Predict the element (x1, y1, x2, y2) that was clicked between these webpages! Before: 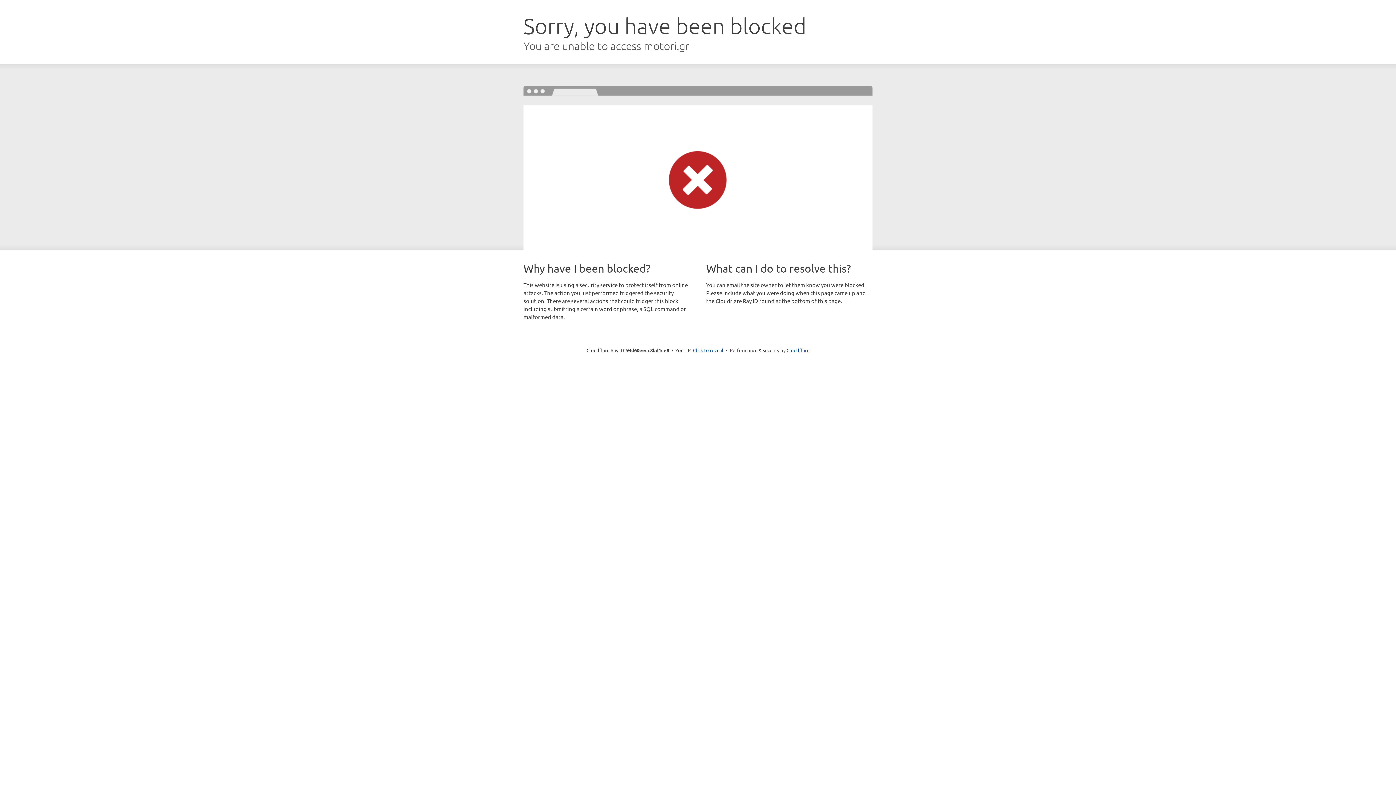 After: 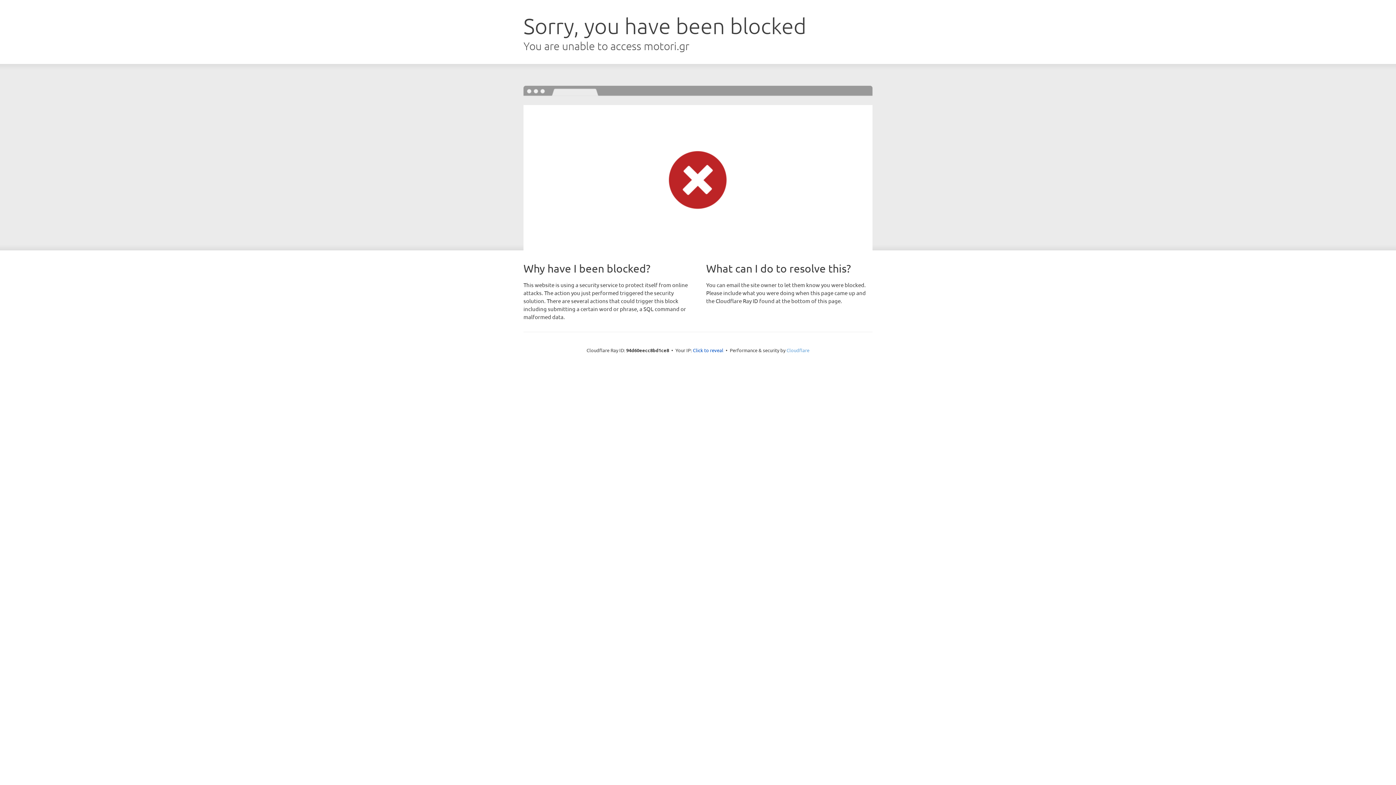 Action: bbox: (786, 347, 809, 353) label: Cloudflare